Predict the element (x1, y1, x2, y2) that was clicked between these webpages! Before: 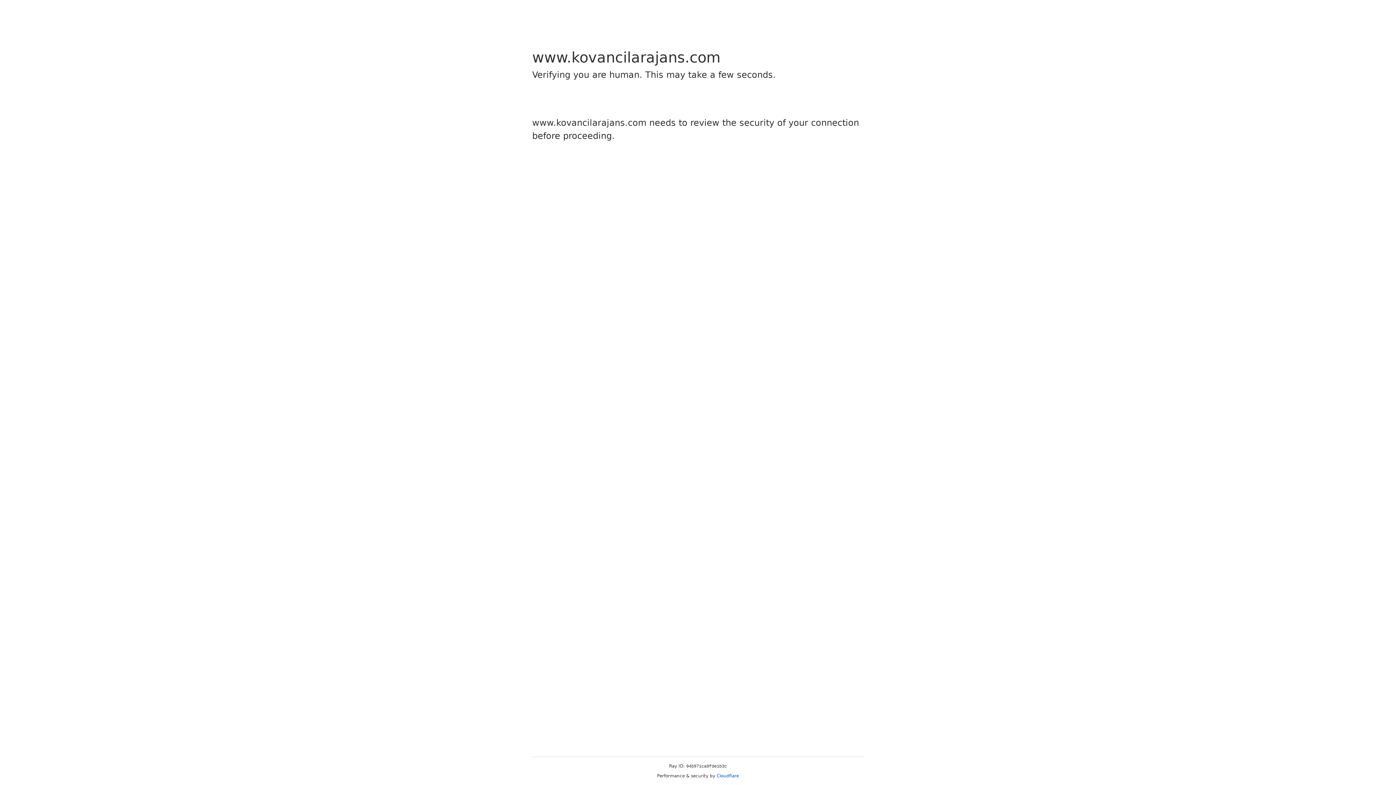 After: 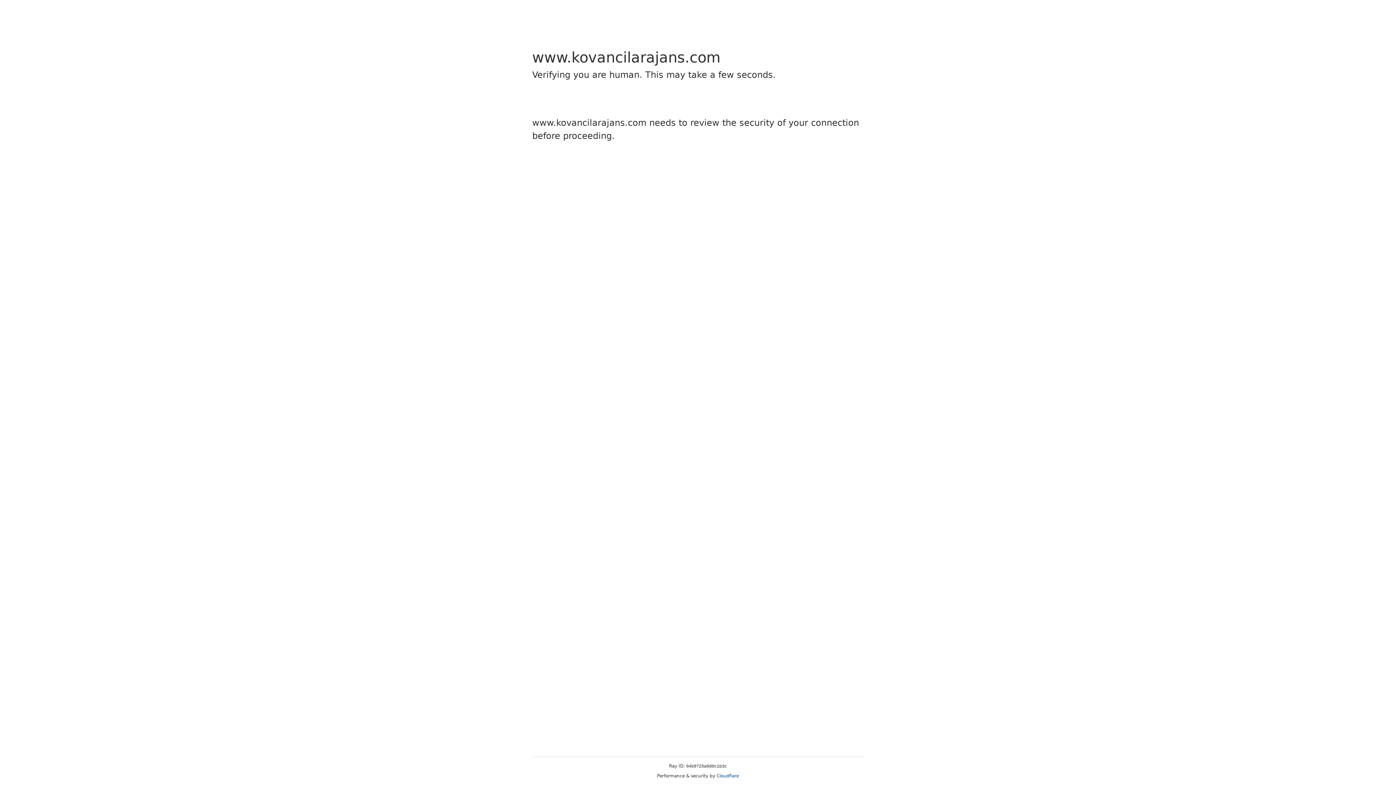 Action: bbox: (716, 773, 739, 778) label: Cloudflare